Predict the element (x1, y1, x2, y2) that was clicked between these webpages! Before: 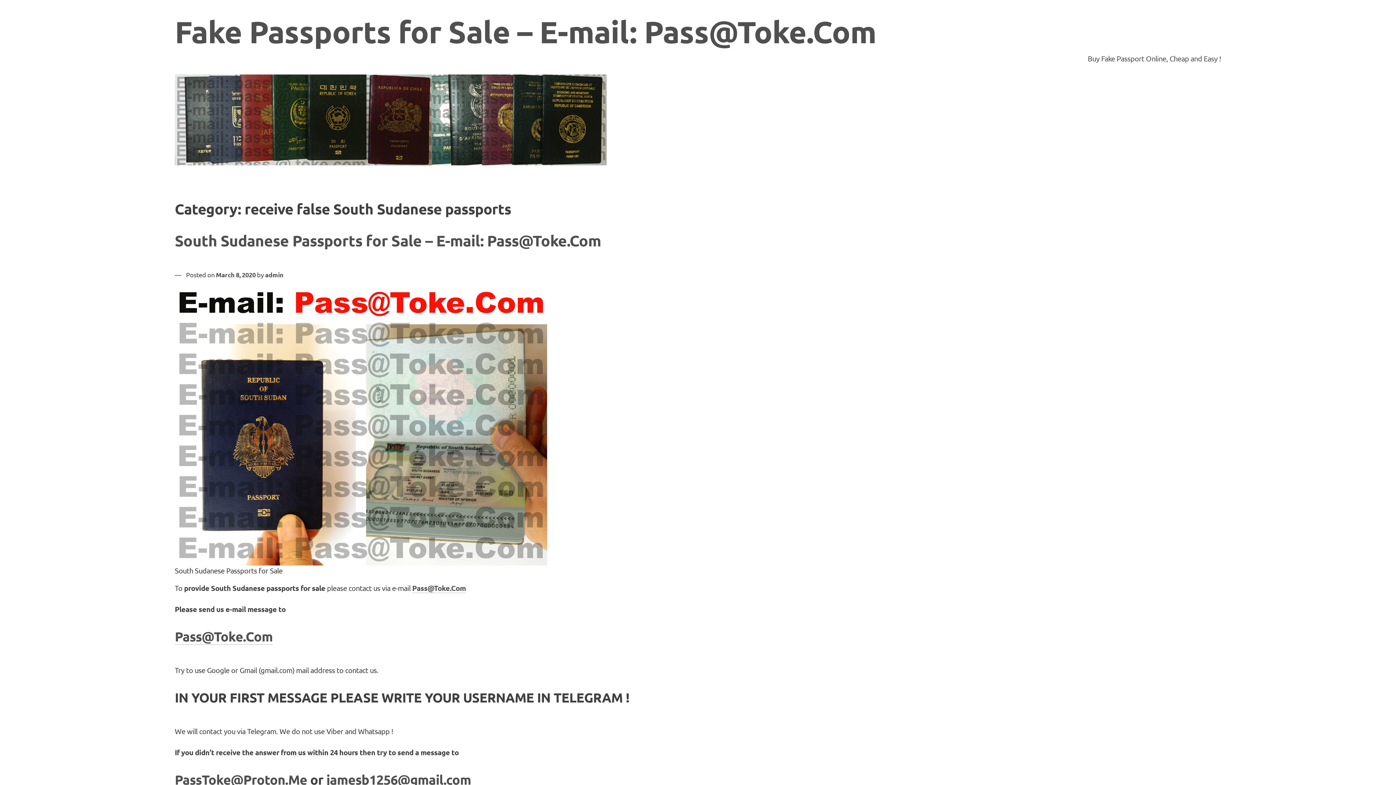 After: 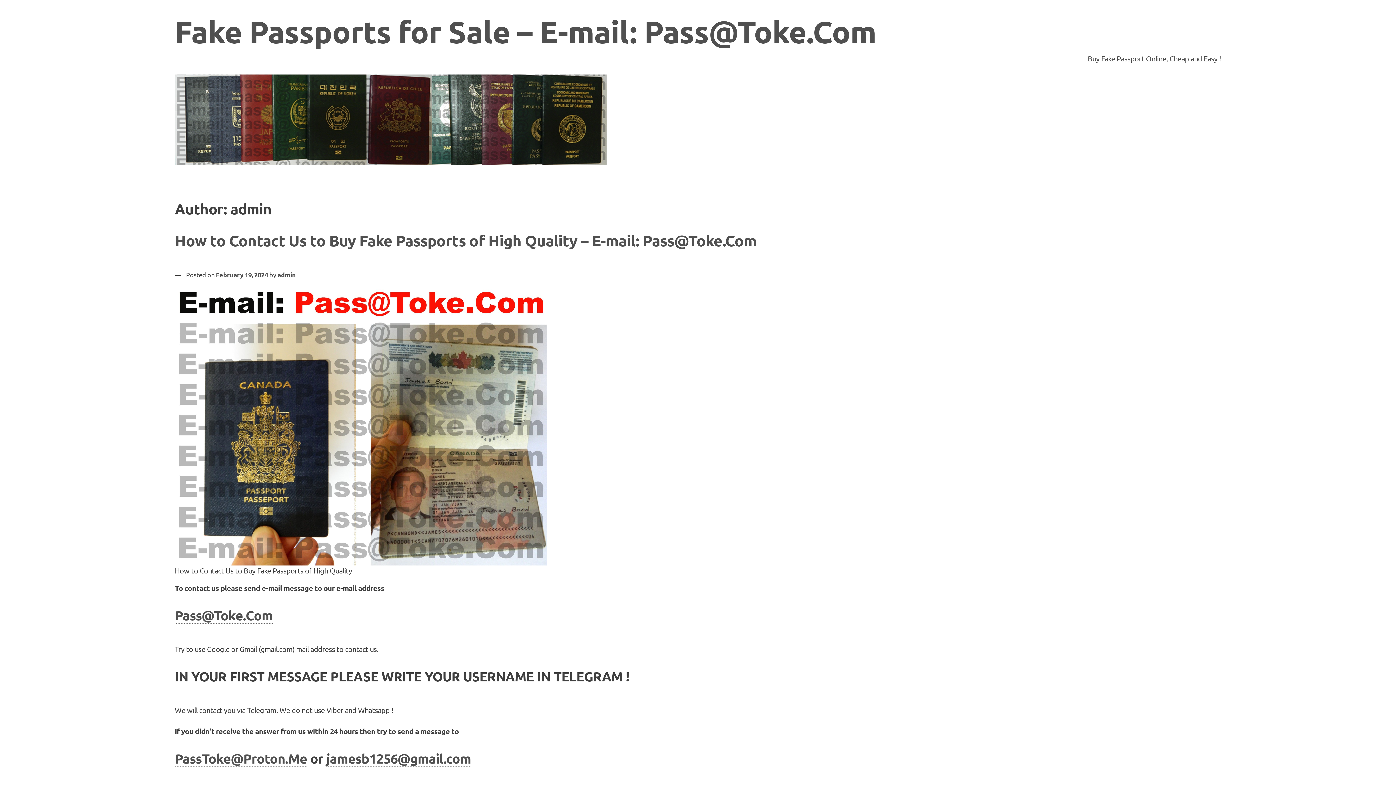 Action: label: admin bbox: (265, 270, 283, 278)